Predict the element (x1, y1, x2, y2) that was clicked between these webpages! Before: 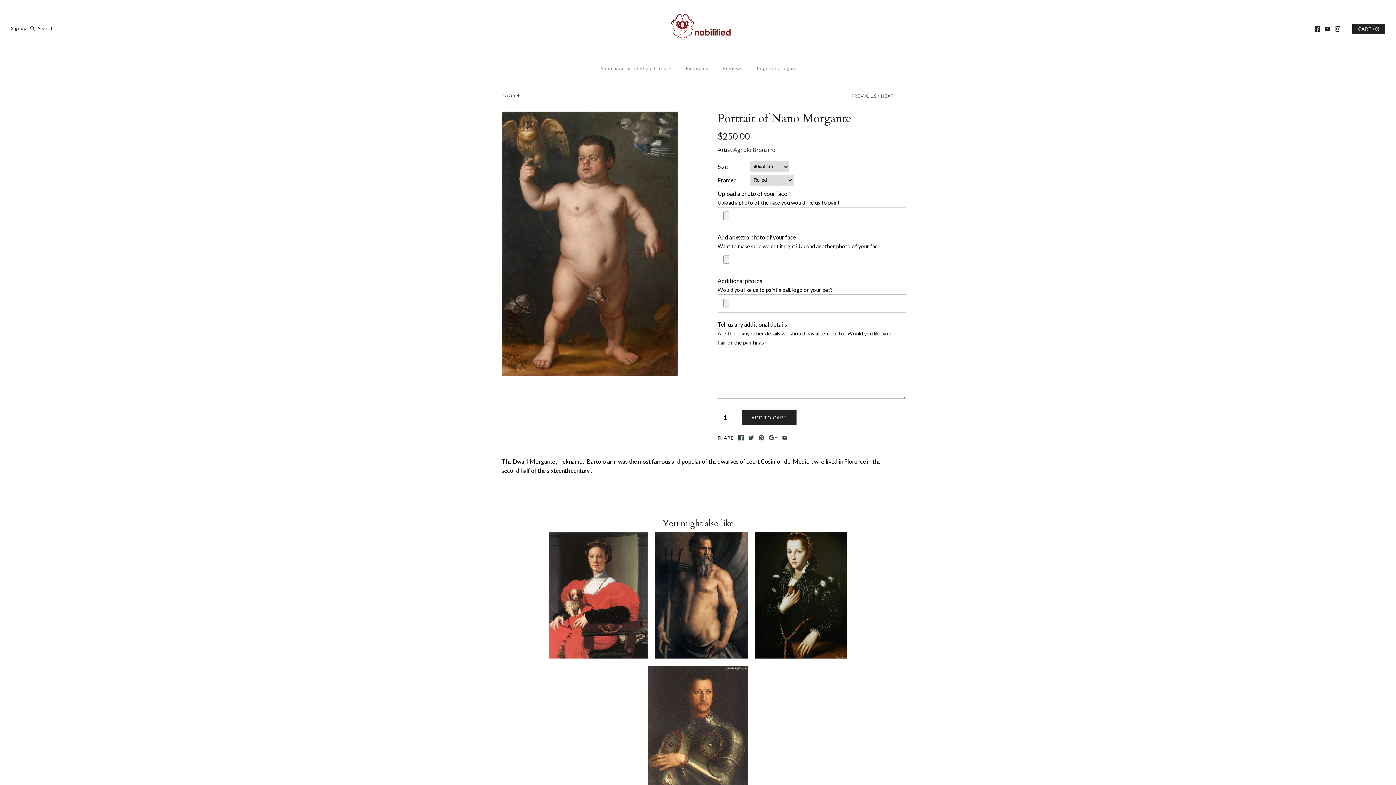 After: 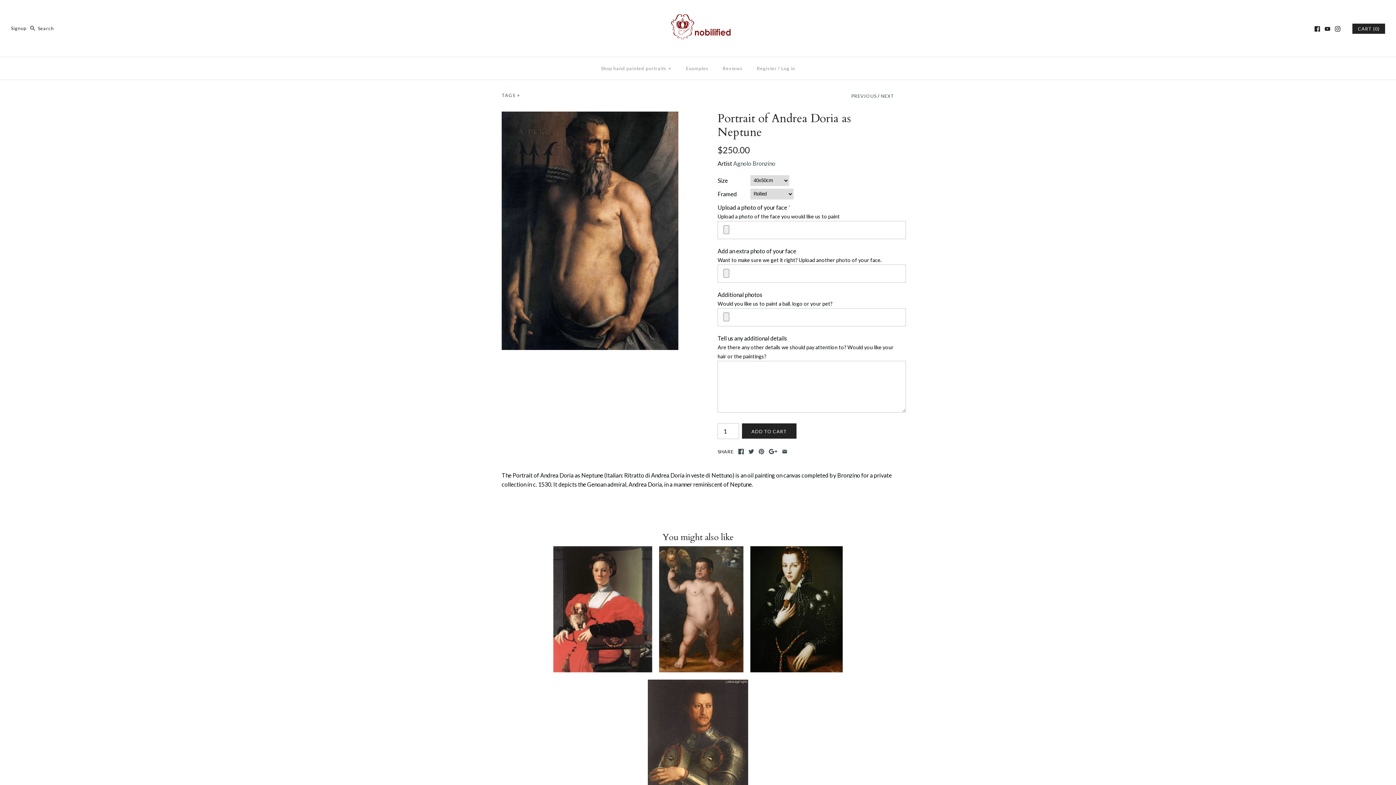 Action: bbox: (654, 532, 748, 658) label: Portrait of Andrea Doria as Neptune
-
from $250.00